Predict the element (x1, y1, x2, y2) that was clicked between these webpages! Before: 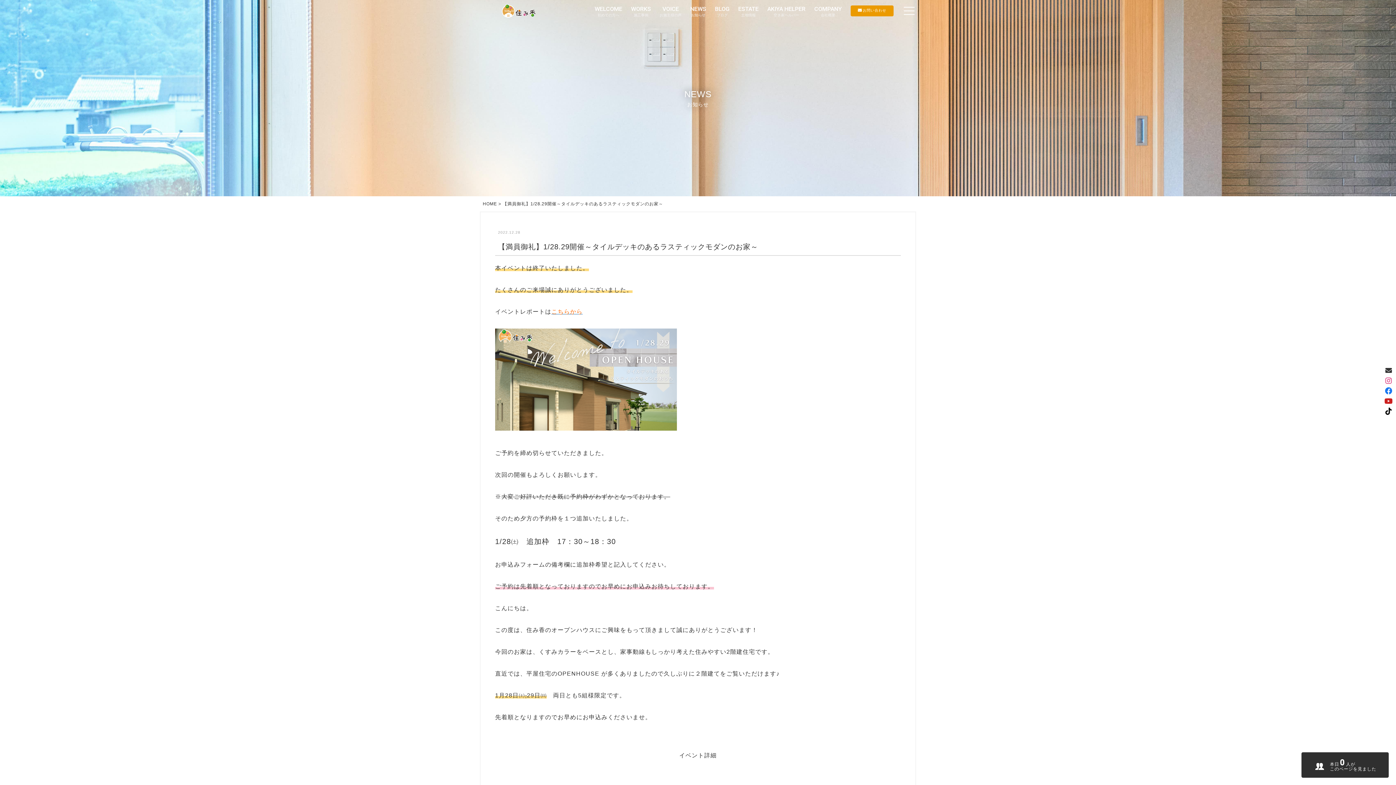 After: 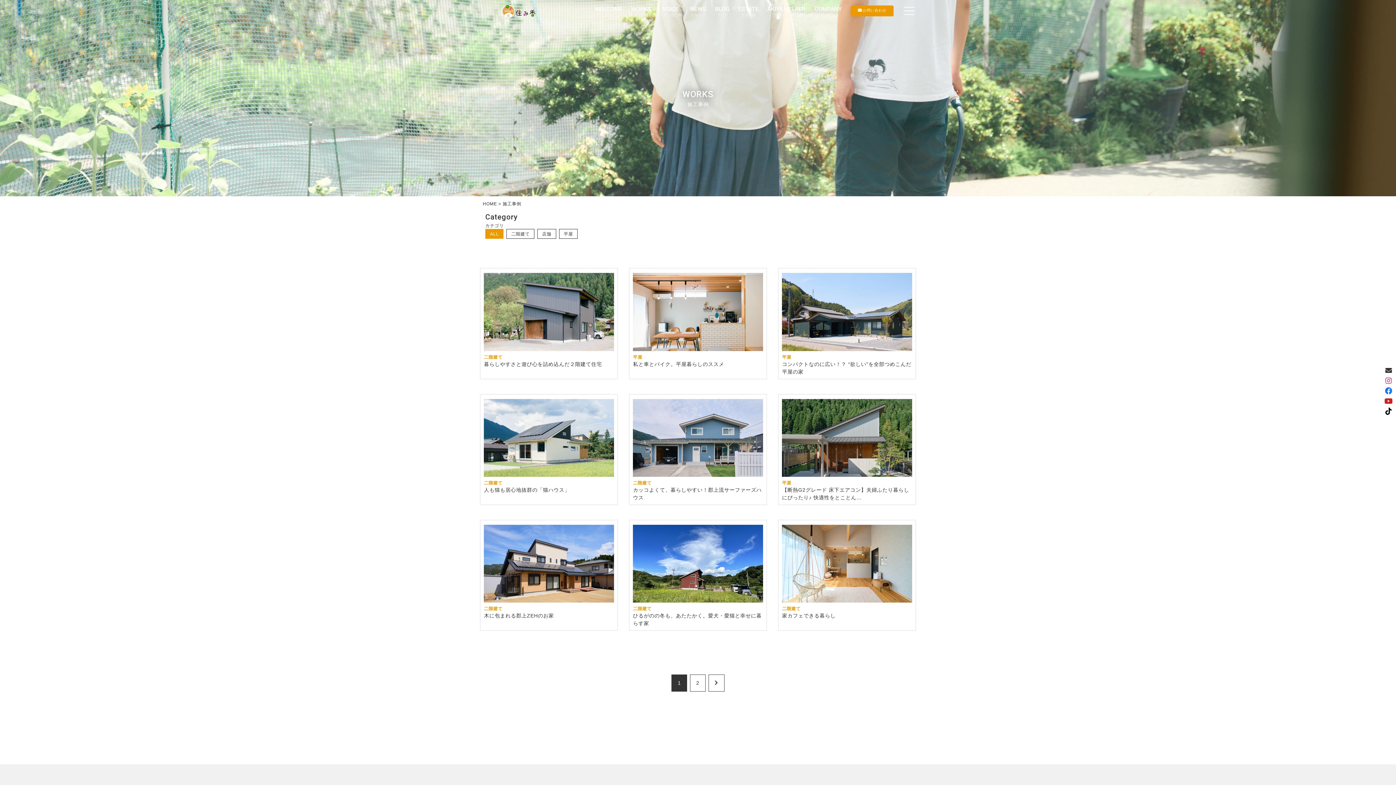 Action: label: WORKS
施工事例 bbox: (631, 5, 651, 17)